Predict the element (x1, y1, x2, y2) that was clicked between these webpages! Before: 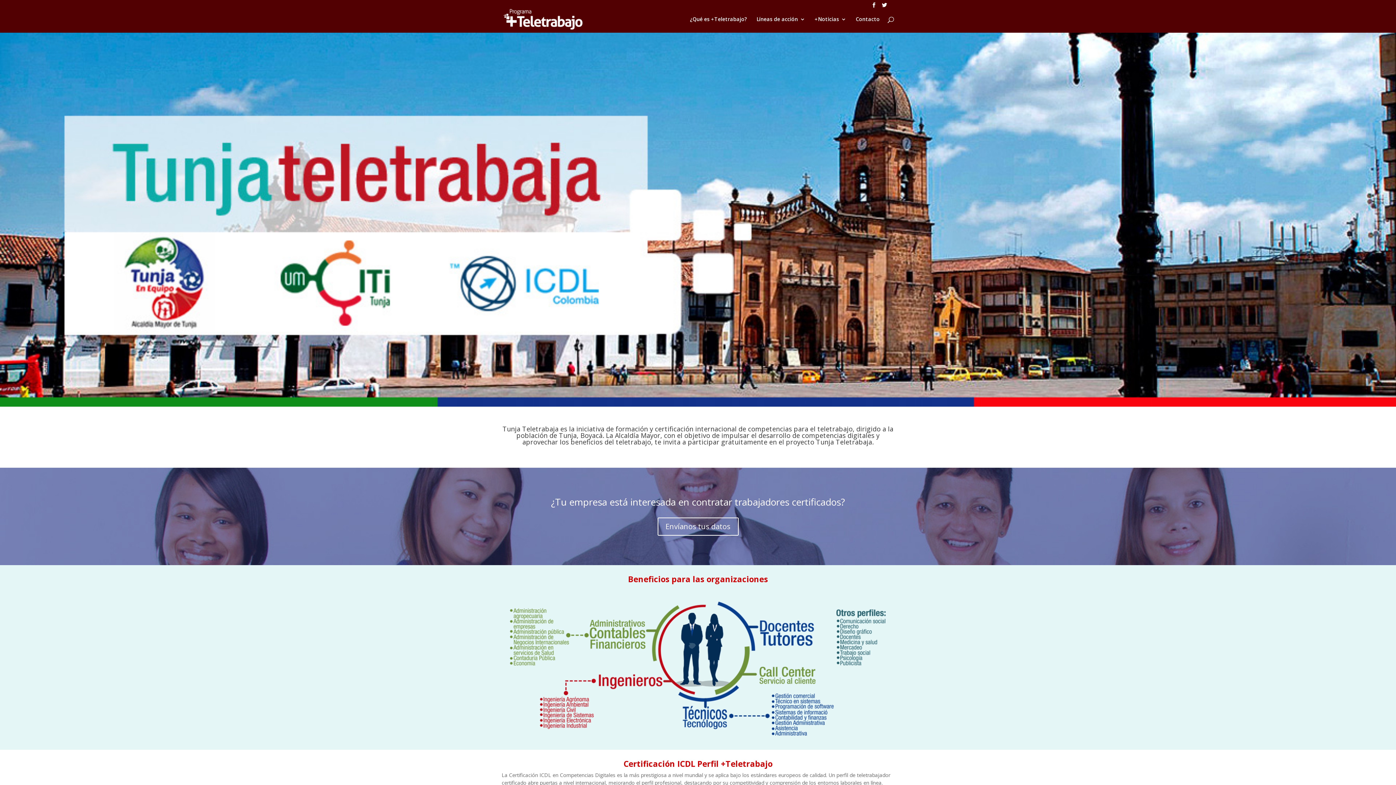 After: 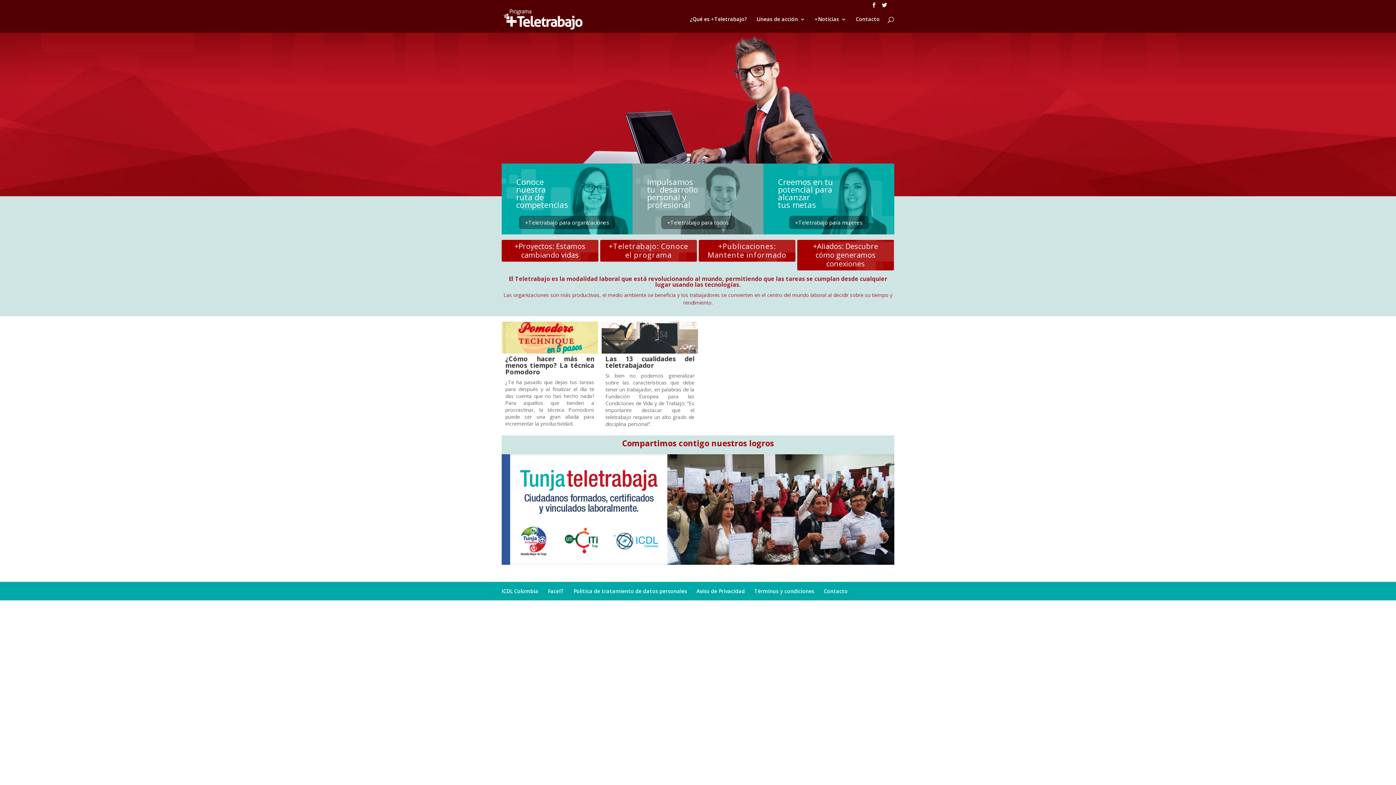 Action: bbox: (503, 15, 583, 22)